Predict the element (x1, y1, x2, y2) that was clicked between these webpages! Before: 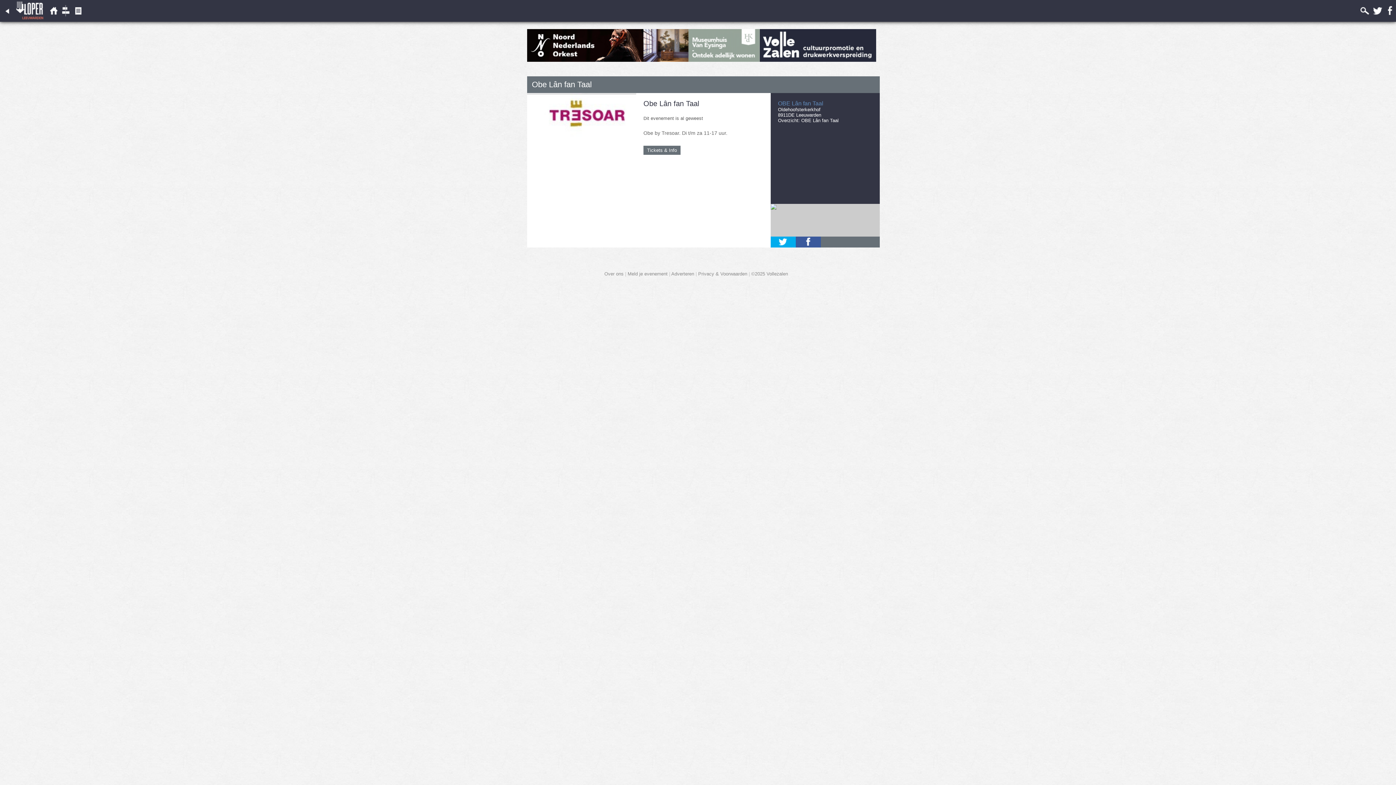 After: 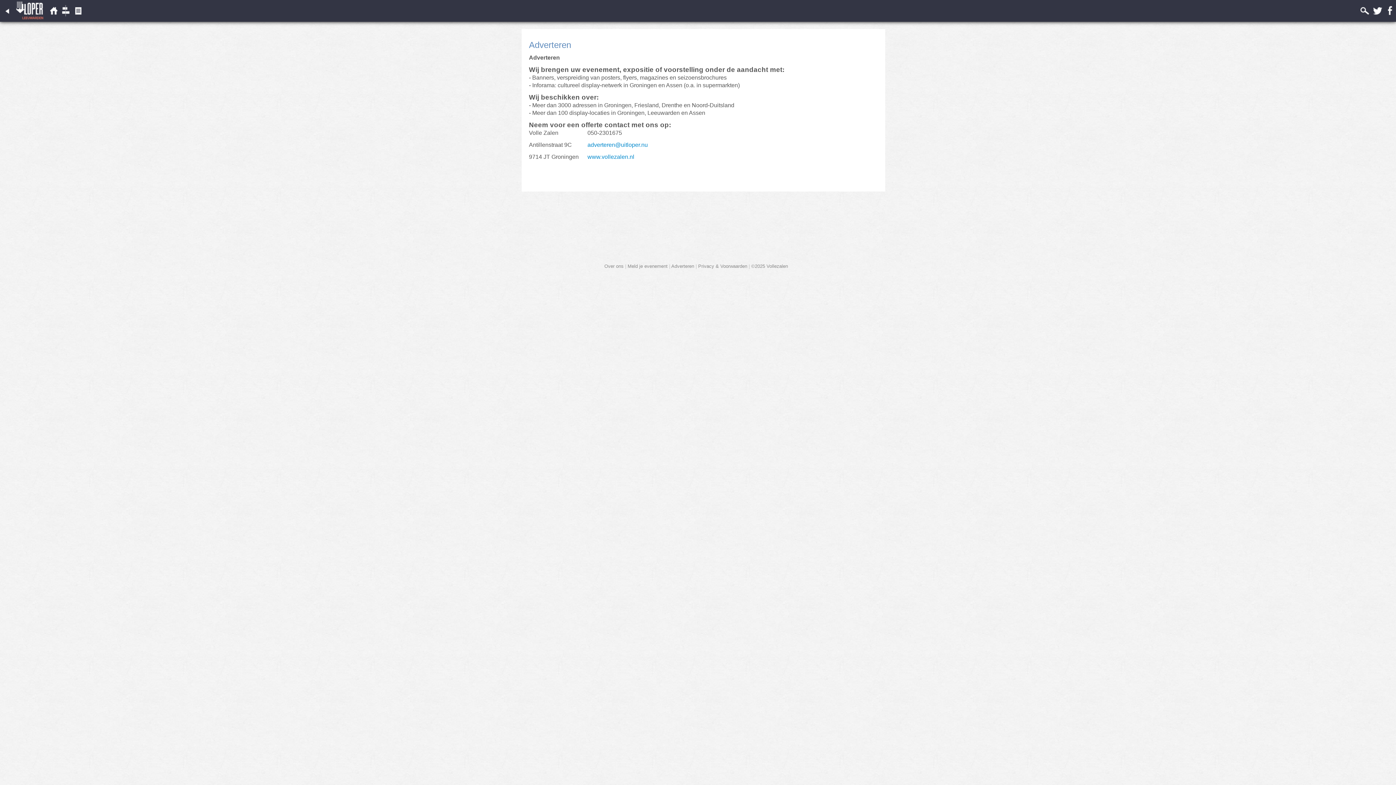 Action: label: Adverteren bbox: (671, 271, 694, 276)